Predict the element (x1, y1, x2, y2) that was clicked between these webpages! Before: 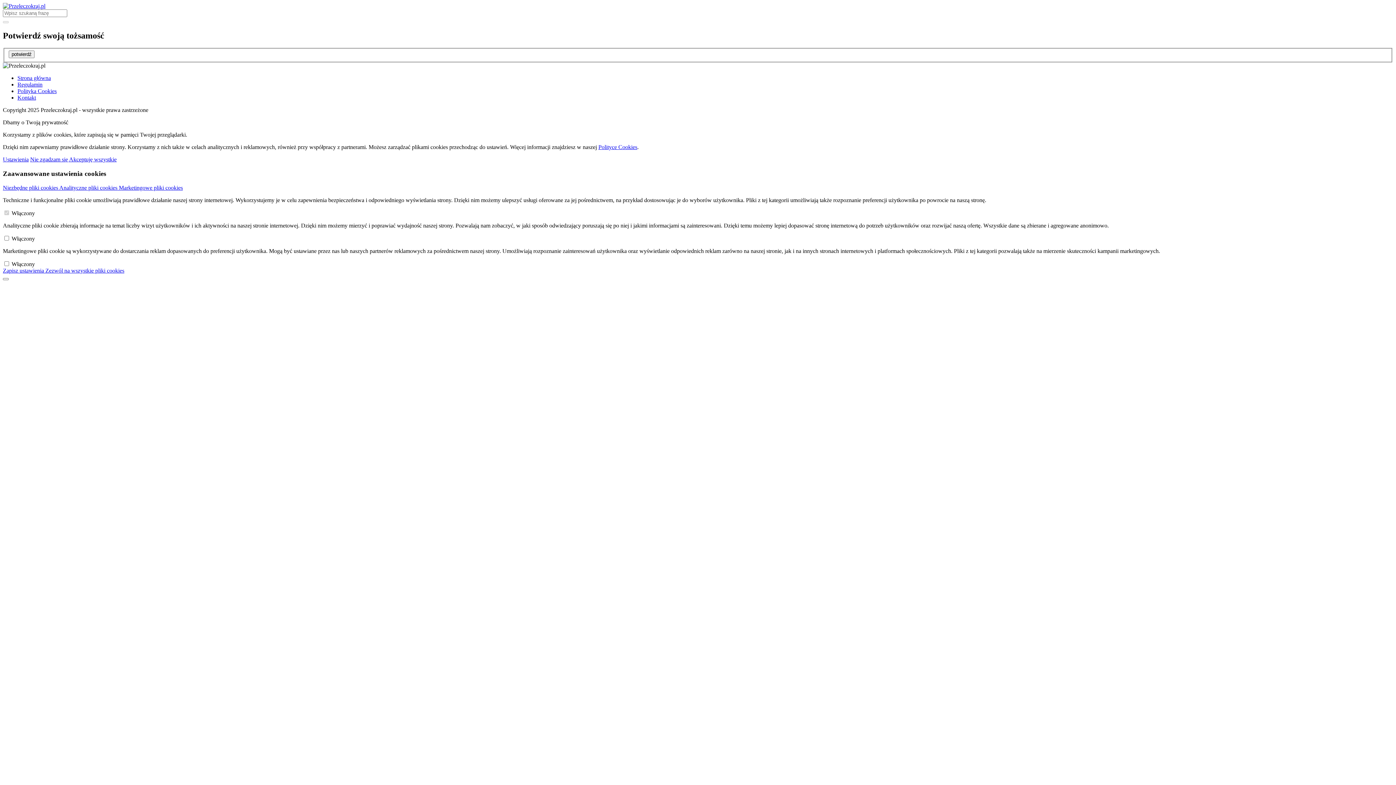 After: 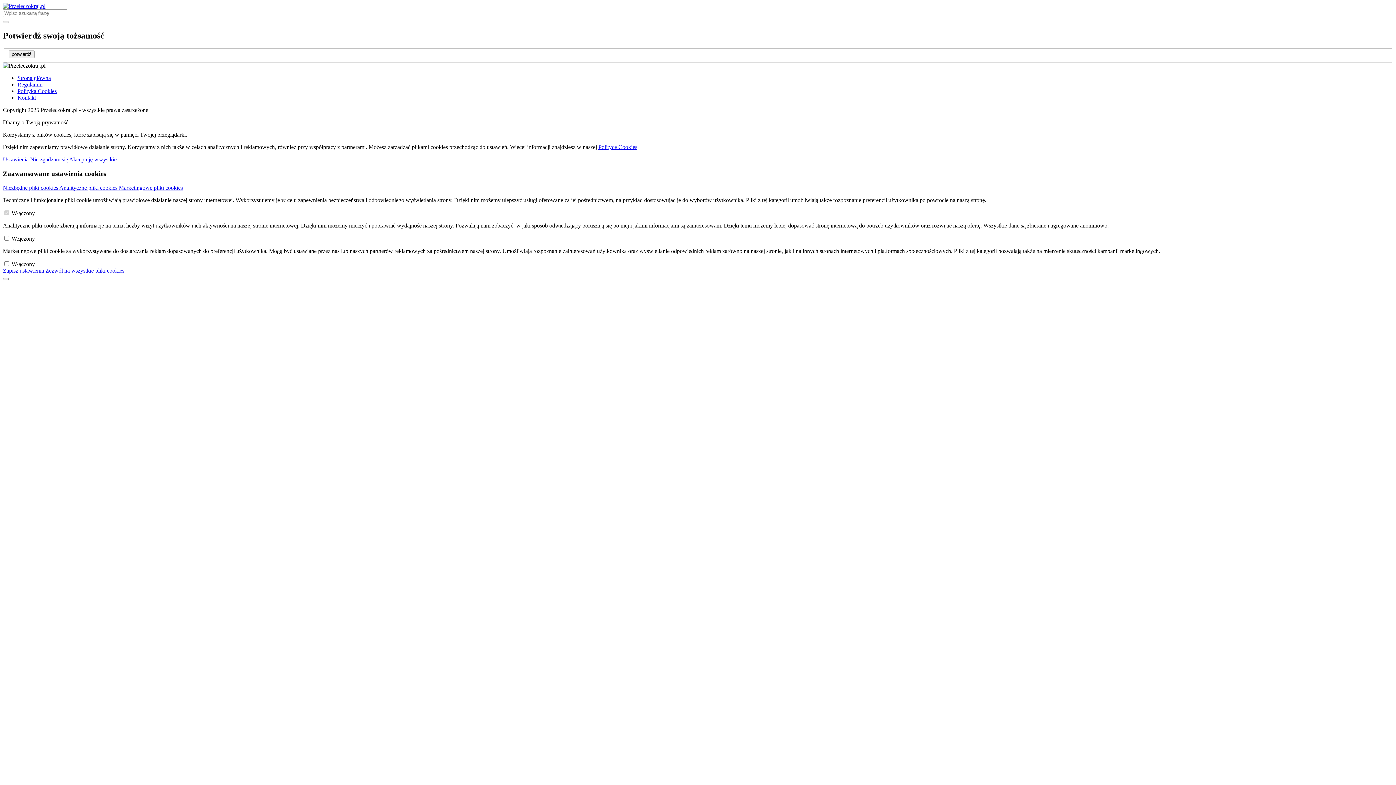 Action: label: potwierdź bbox: (8, 50, 34, 58)